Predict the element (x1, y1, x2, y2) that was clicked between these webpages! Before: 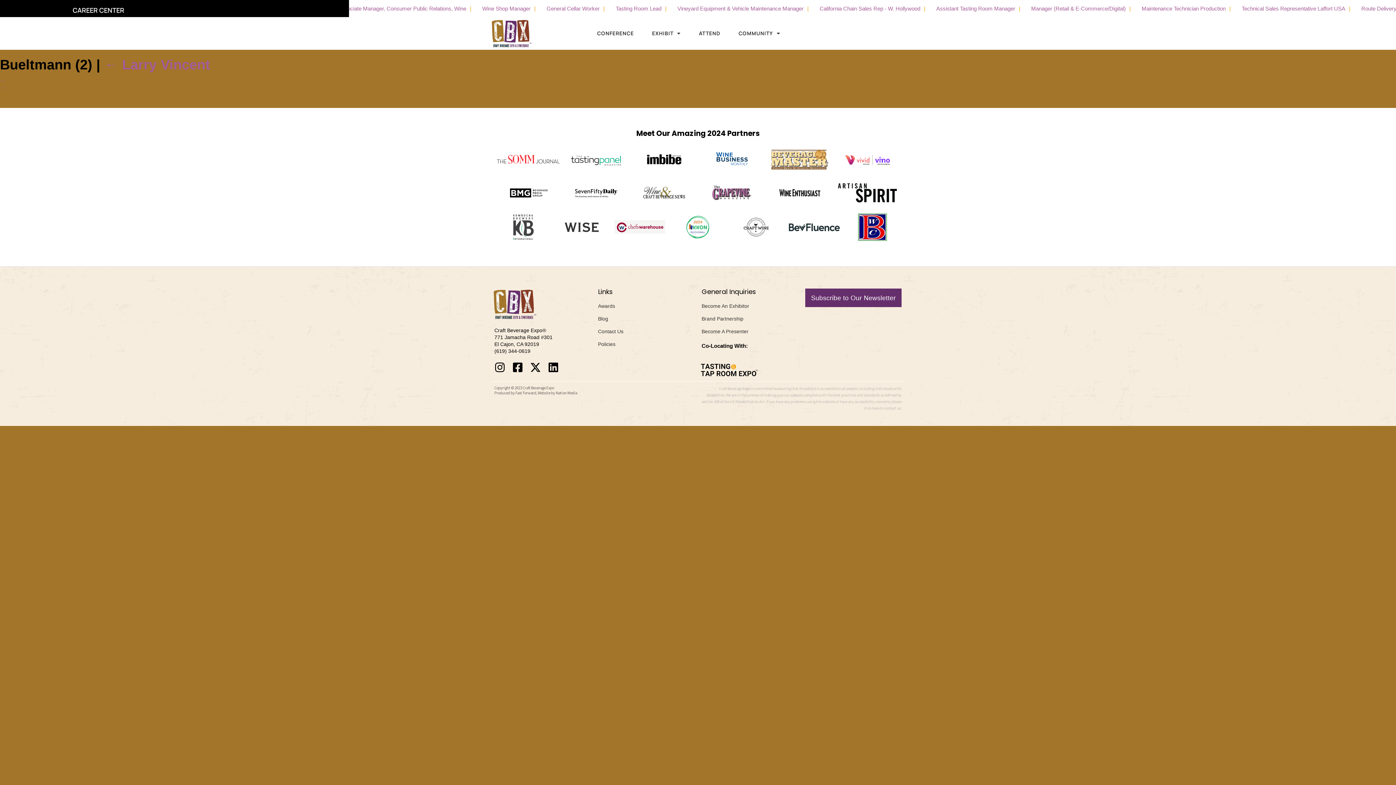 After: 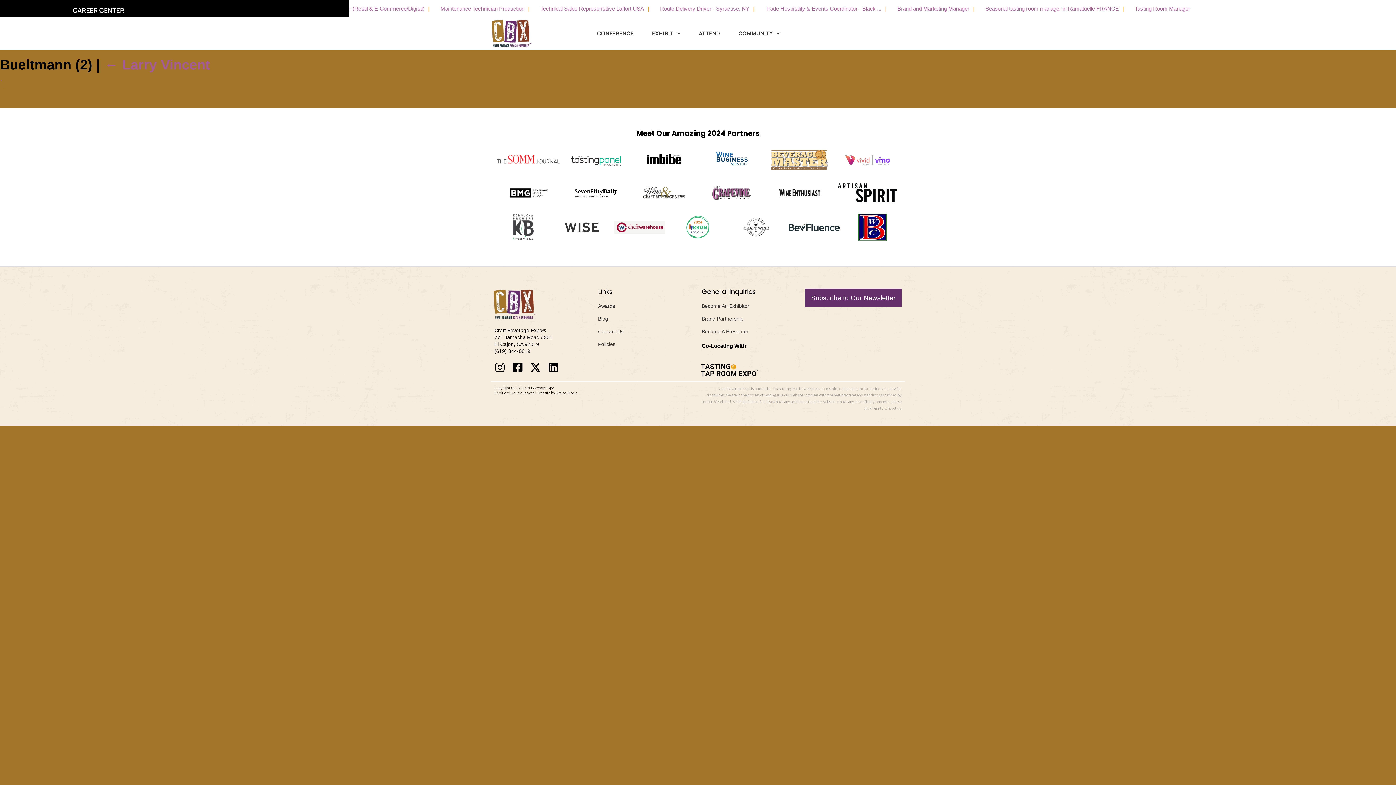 Action: bbox: (515, 390, 536, 395) label: Fast Forward